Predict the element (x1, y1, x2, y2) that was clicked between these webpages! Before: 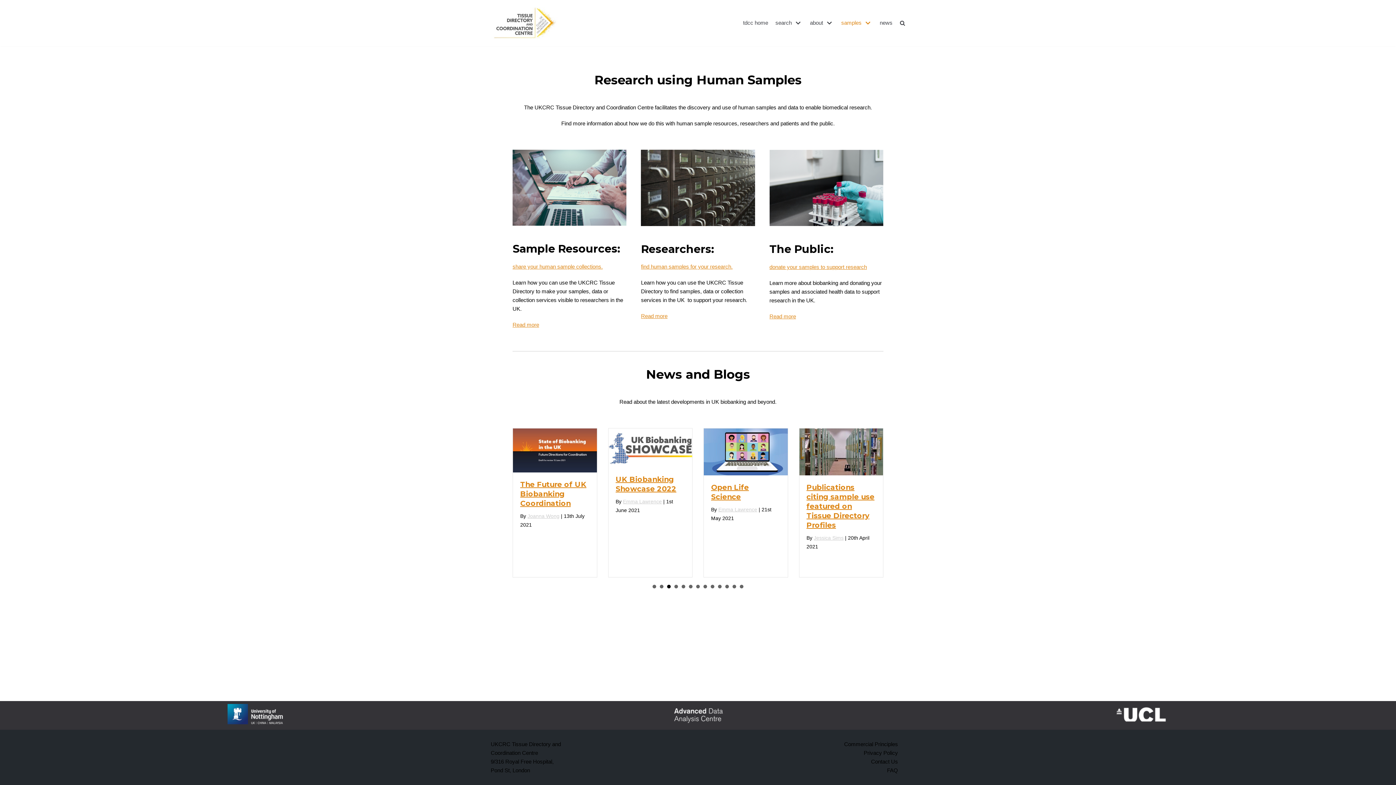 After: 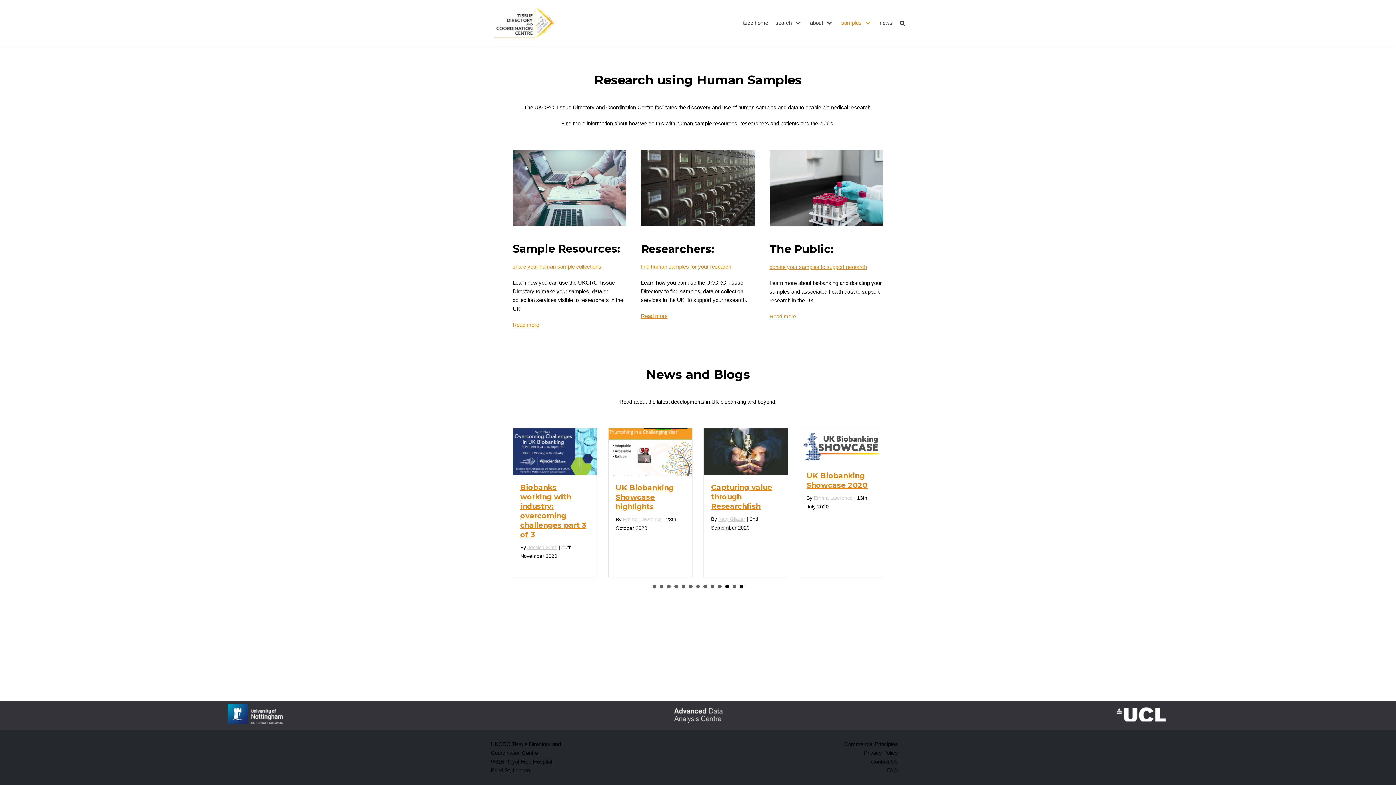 Action: label: 11 bbox: (725, 585, 729, 588)